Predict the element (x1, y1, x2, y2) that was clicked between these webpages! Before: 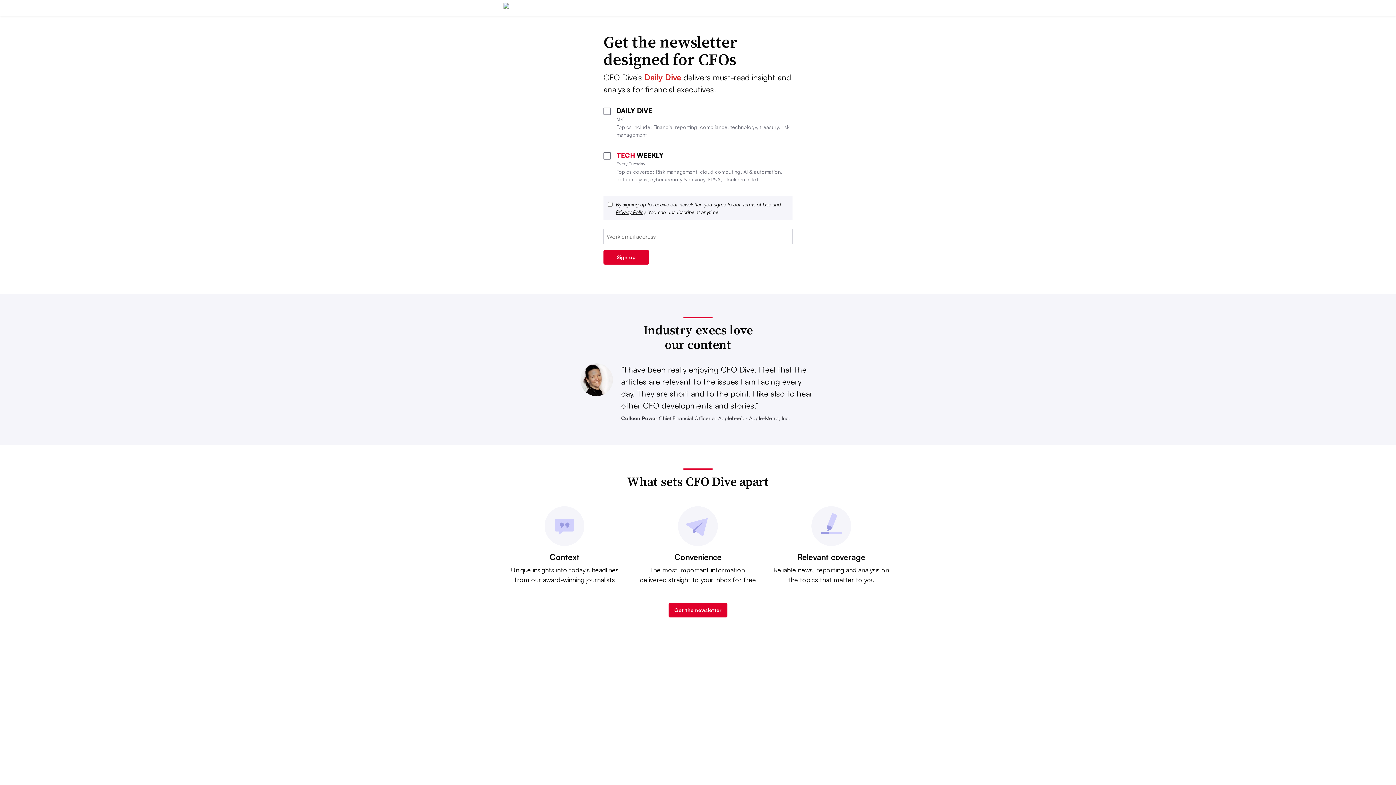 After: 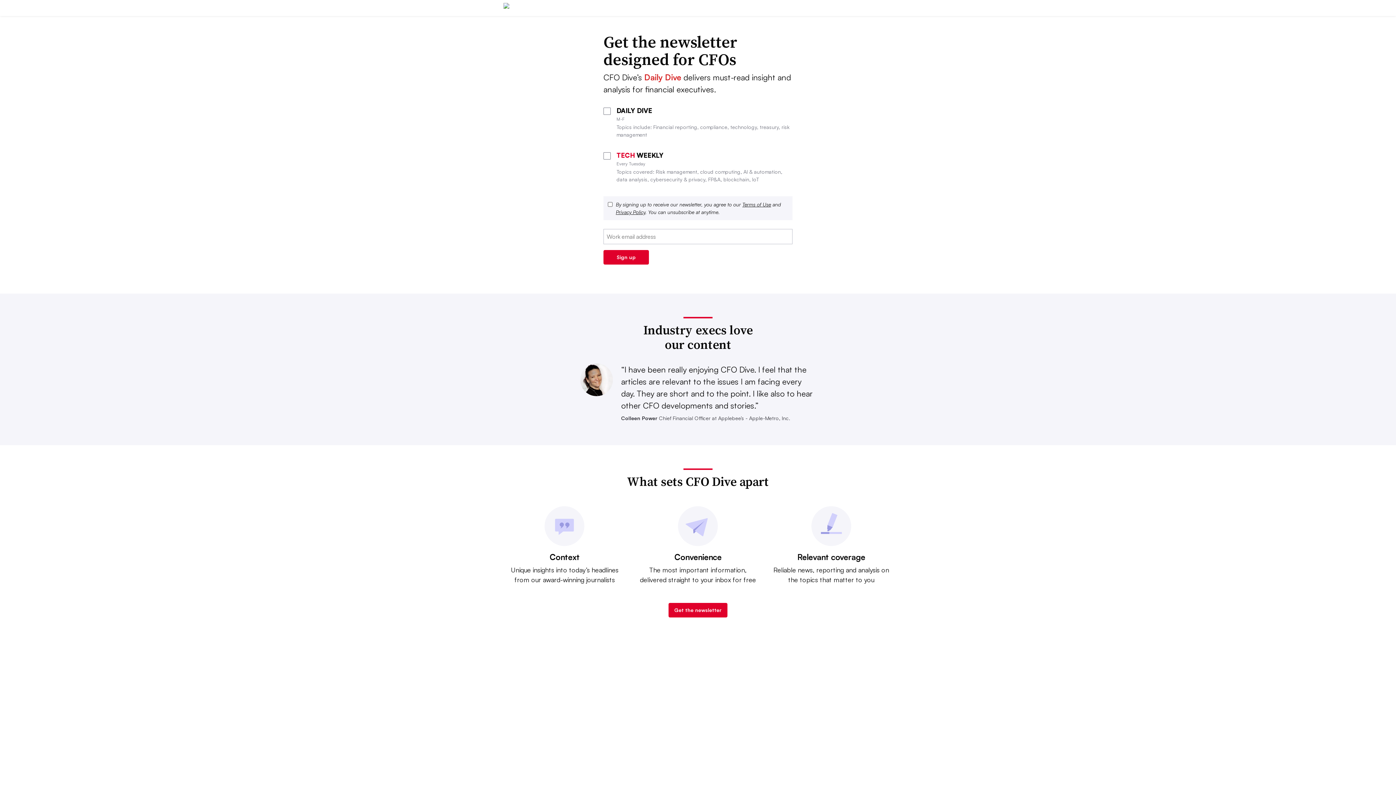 Action: label: Privacy Policy bbox: (616, 209, 645, 215)